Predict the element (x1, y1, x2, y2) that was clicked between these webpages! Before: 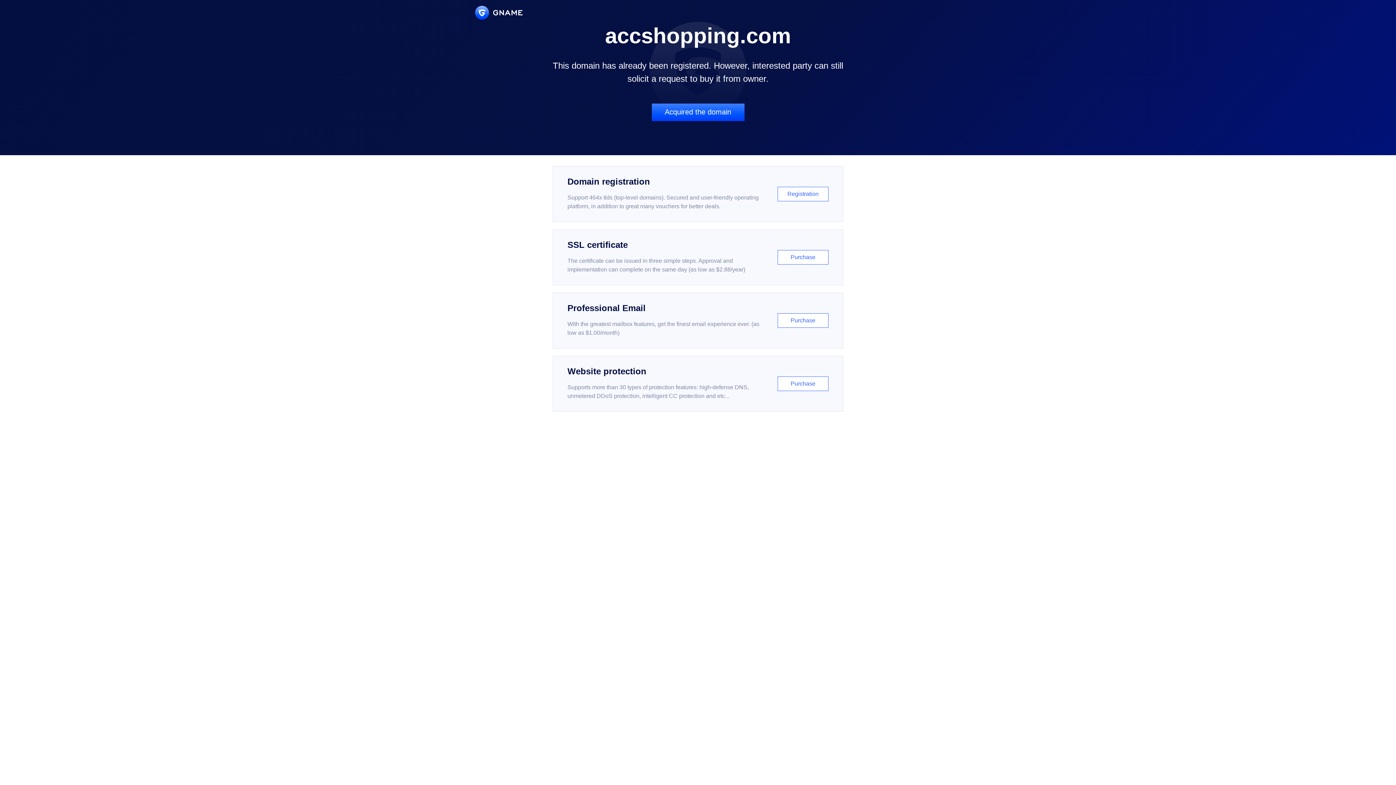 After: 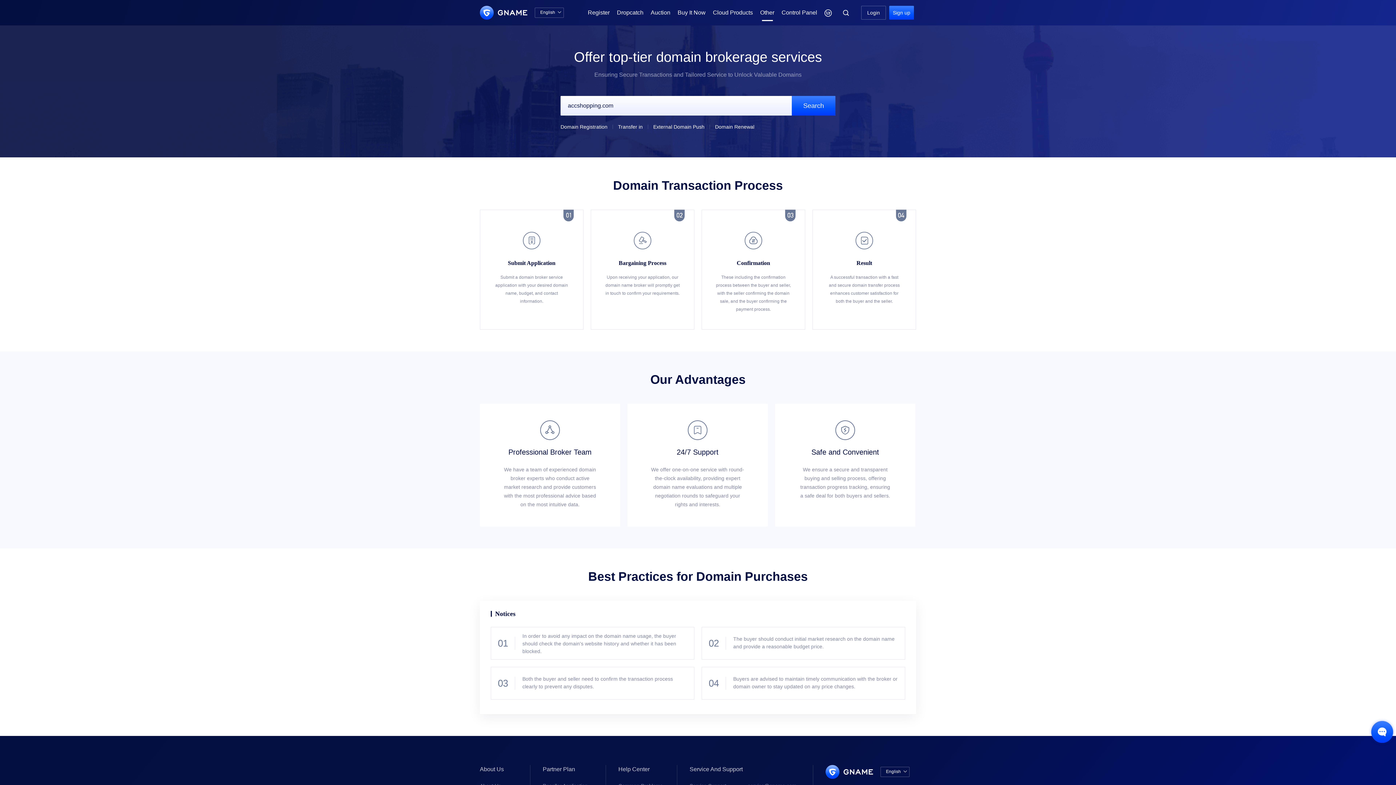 Action: label: Acquired the domain bbox: (651, 103, 744, 121)